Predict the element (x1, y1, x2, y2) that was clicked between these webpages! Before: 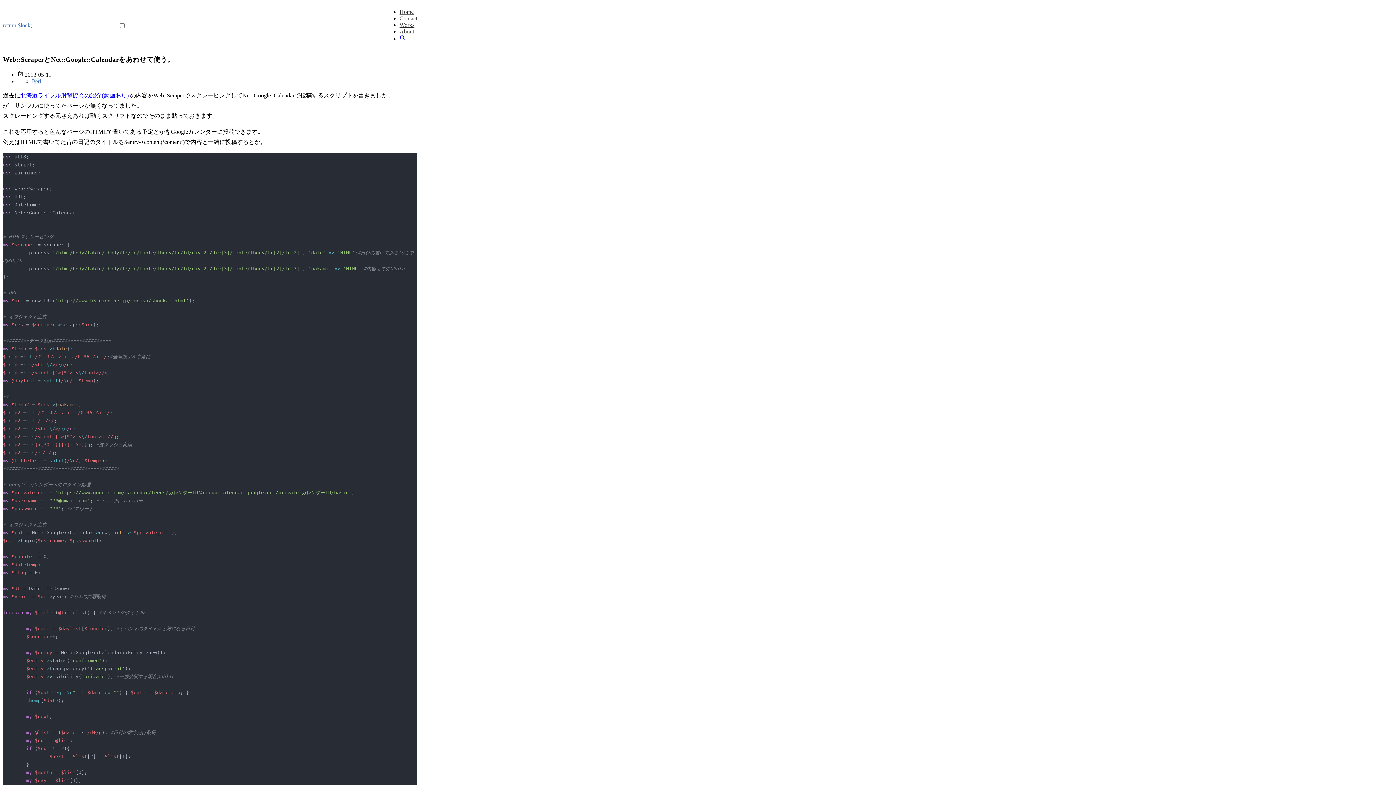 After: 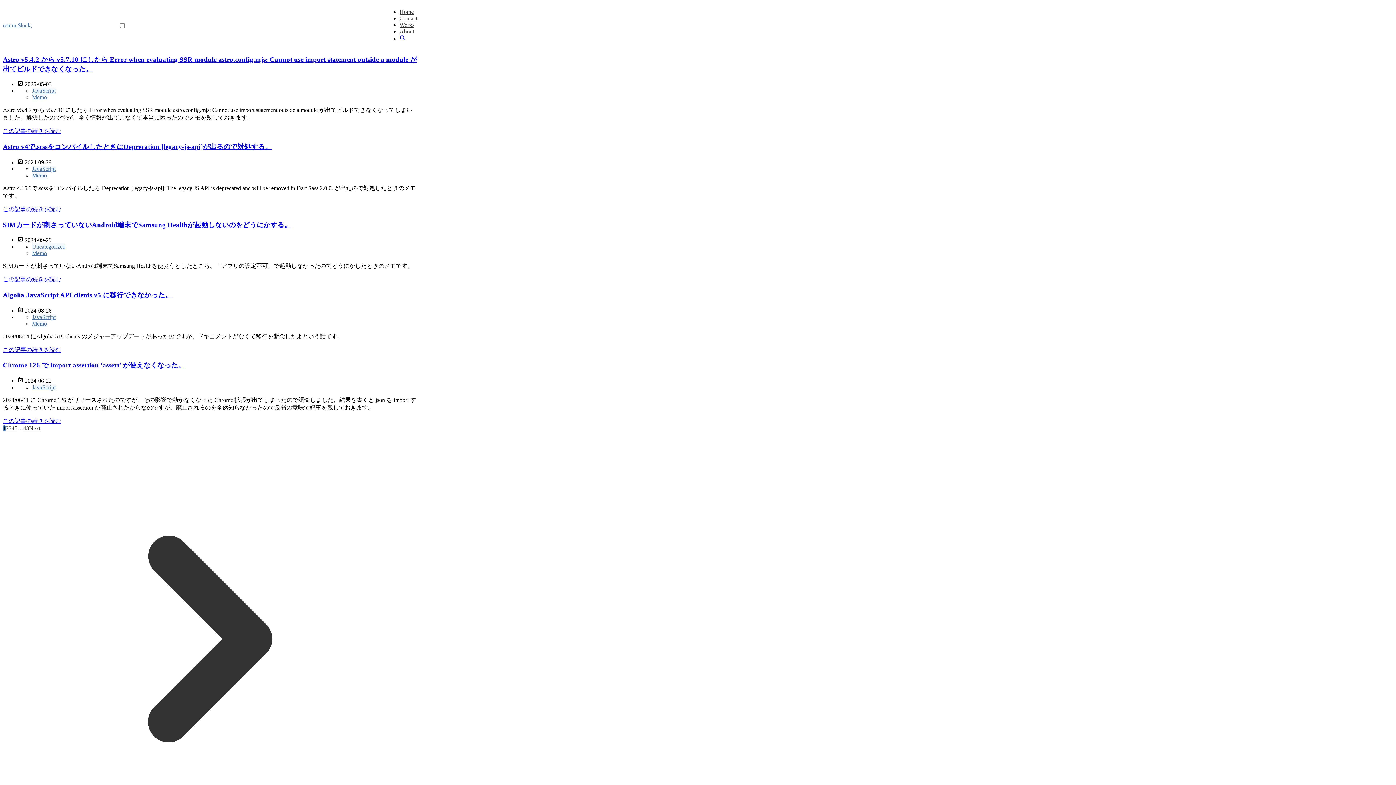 Action: label: Home bbox: (399, 8, 413, 14)